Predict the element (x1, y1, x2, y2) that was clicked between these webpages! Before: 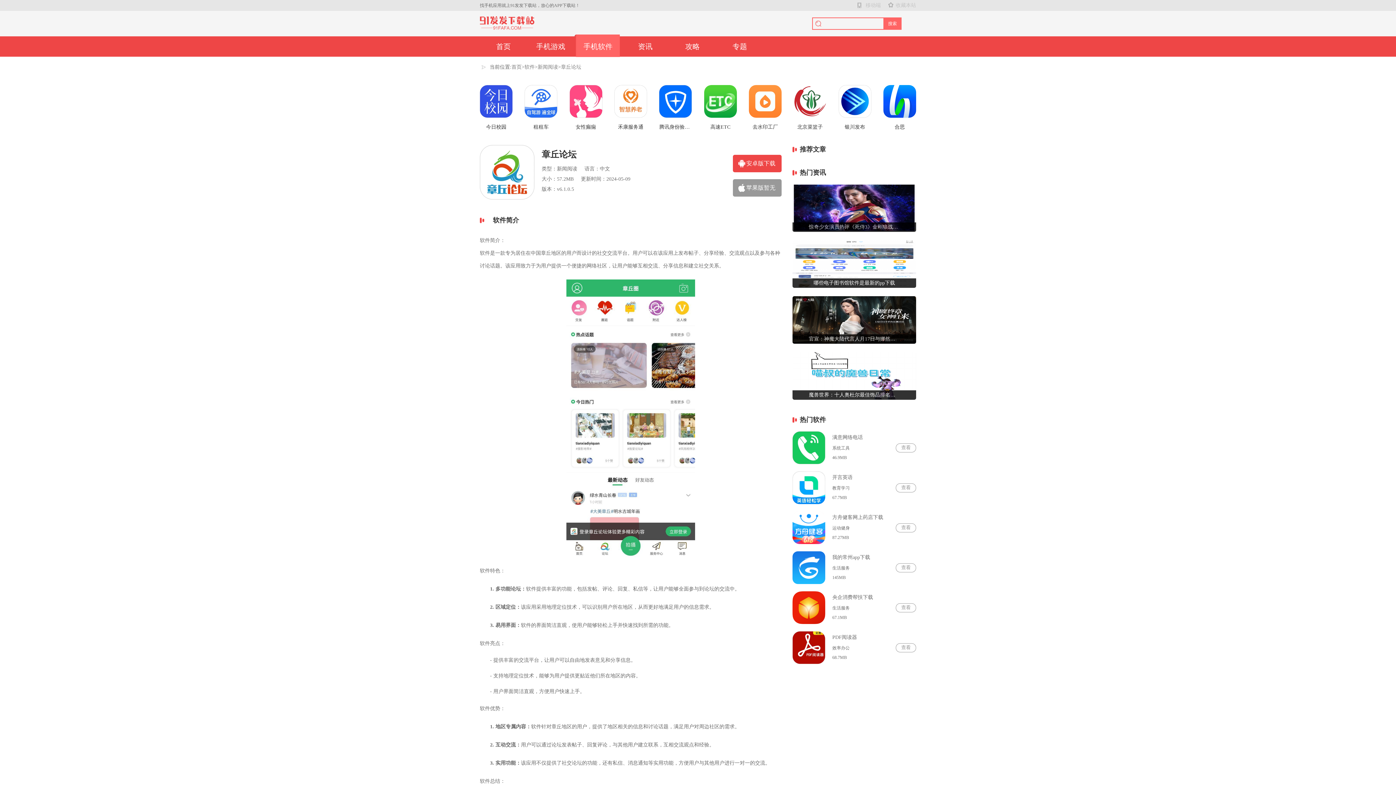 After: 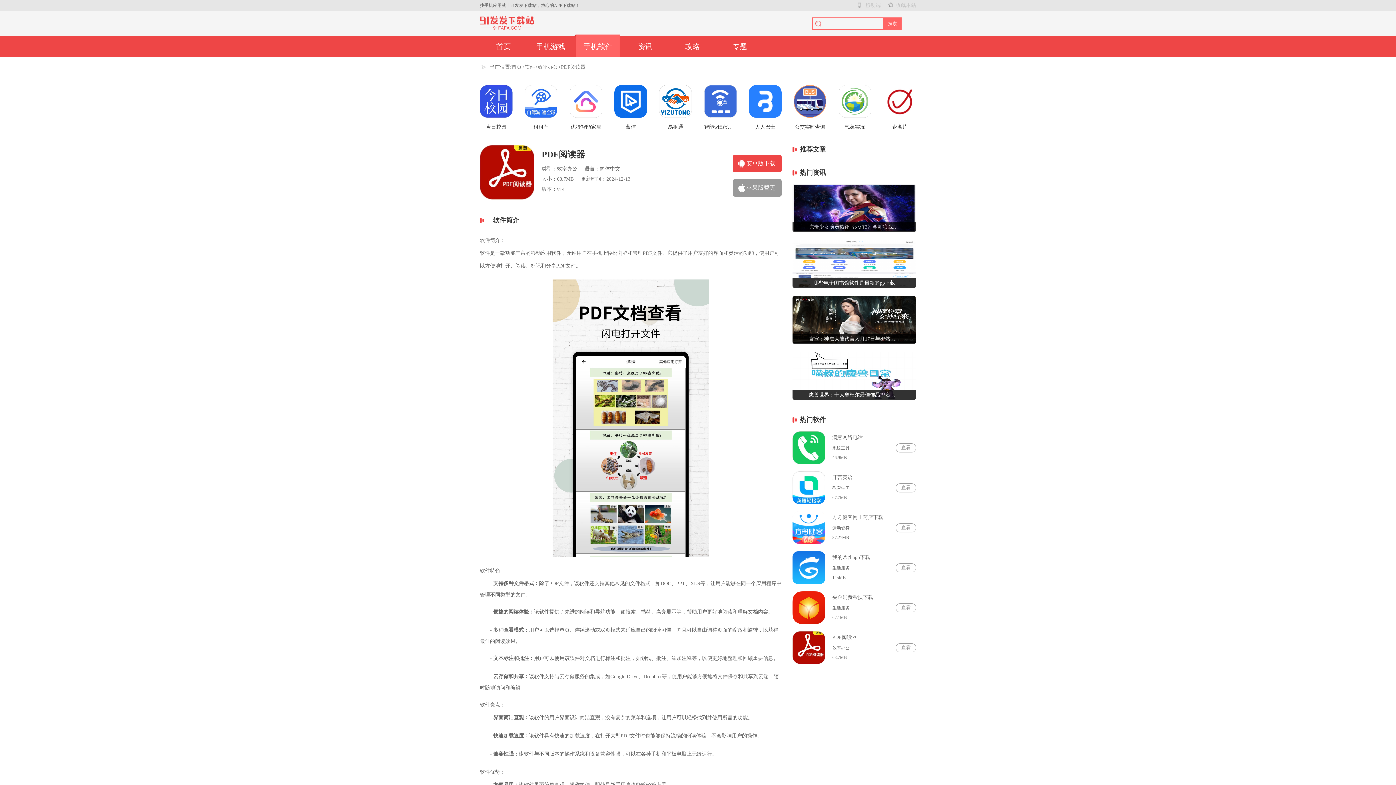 Action: bbox: (792, 631, 916, 664) label: PDF阅读器

效率办公

68.7MB

查看